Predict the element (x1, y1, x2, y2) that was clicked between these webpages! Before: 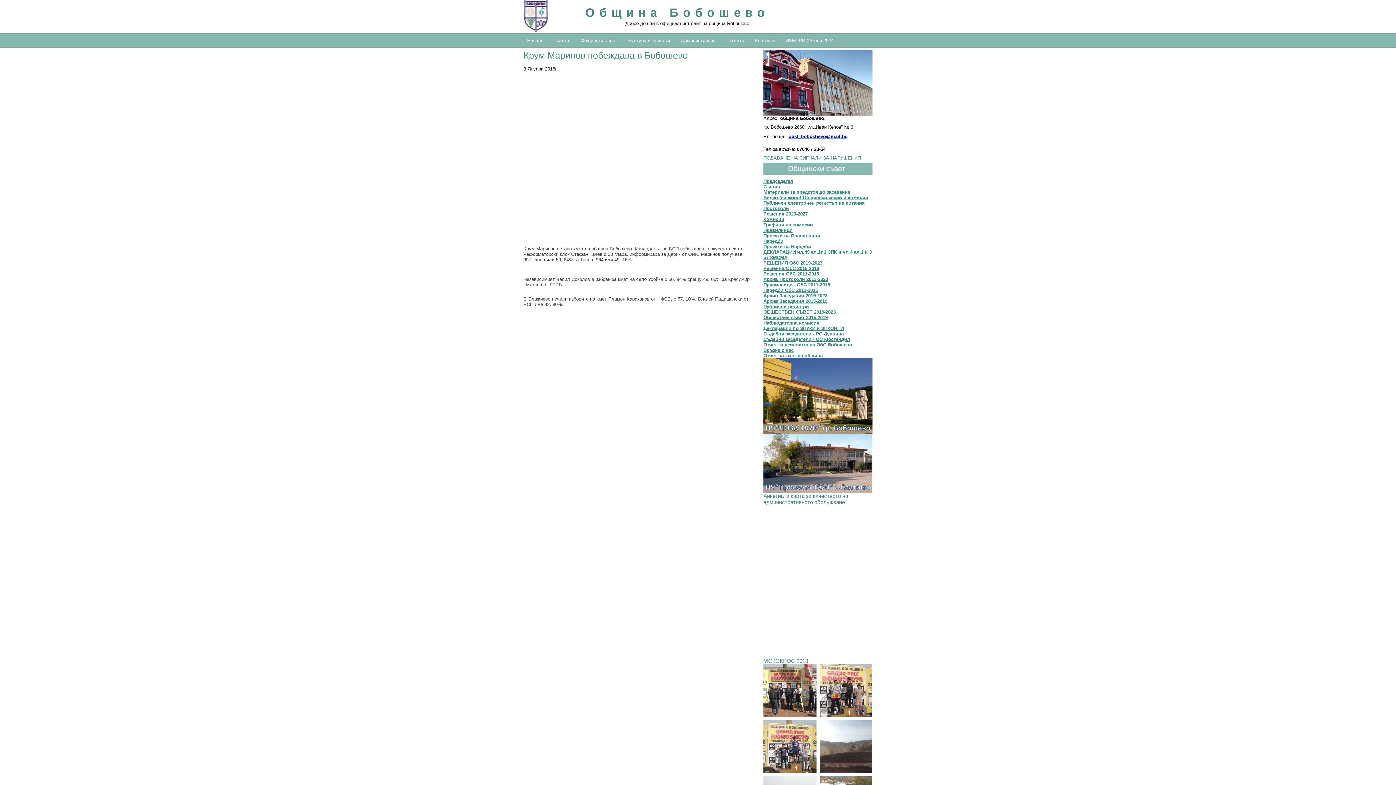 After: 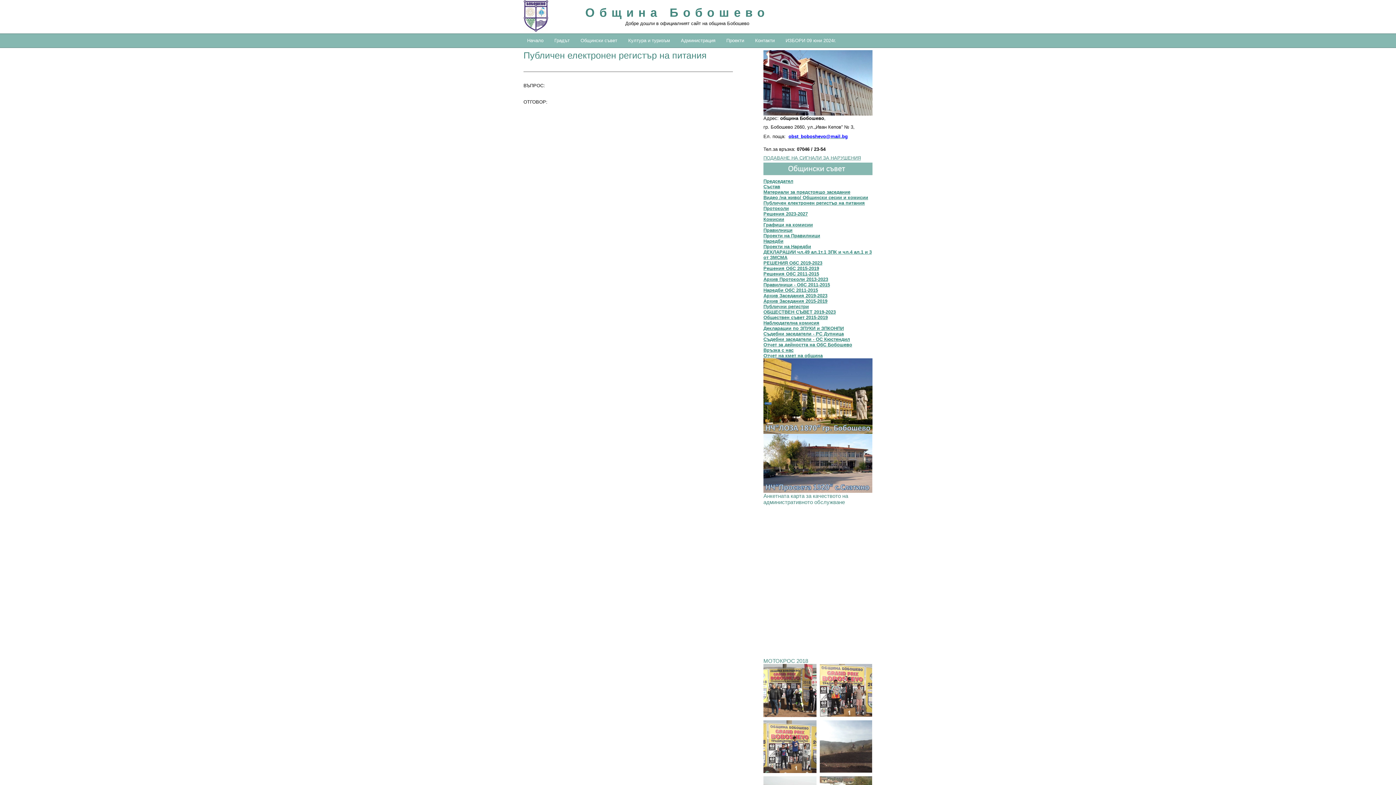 Action: label: Публичен електронен регистър на питания bbox: (763, 200, 865, 205)